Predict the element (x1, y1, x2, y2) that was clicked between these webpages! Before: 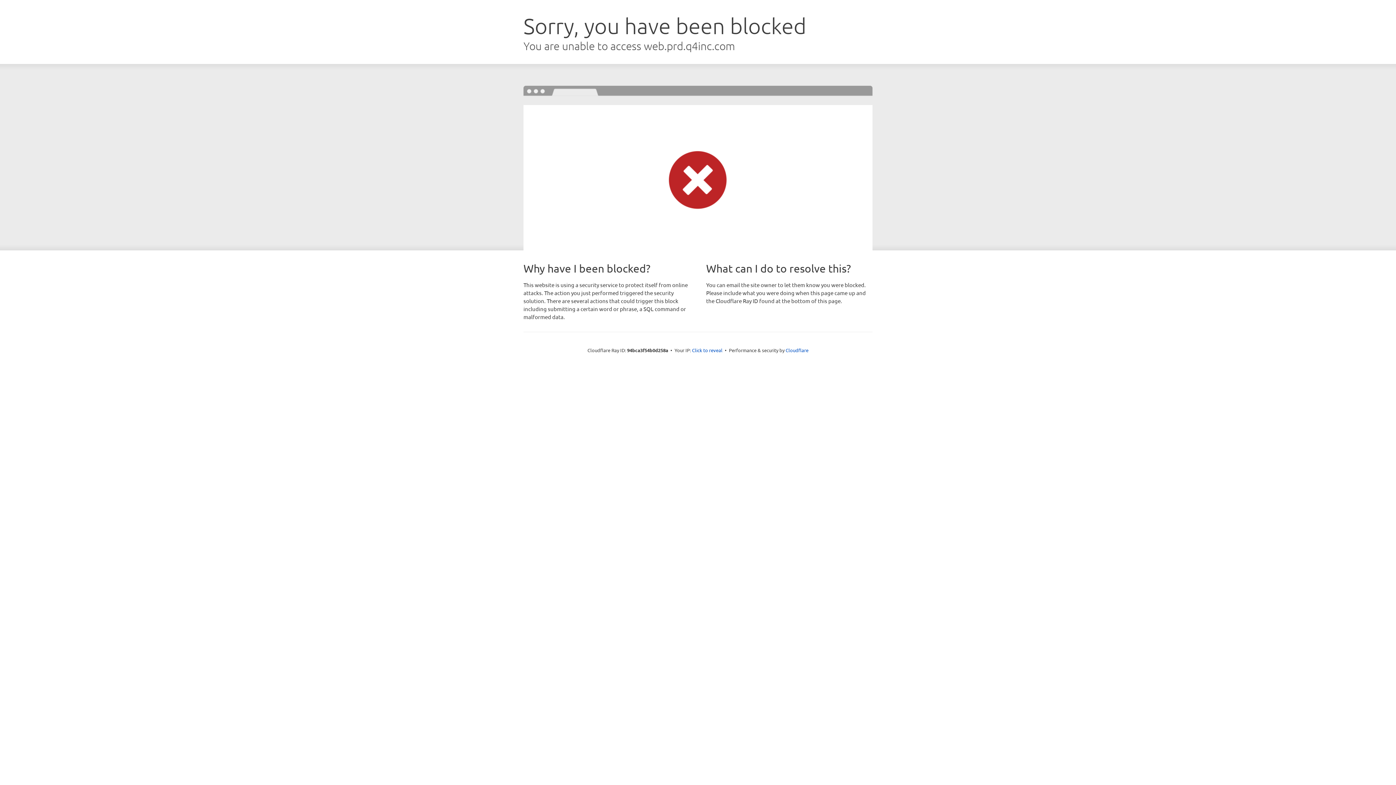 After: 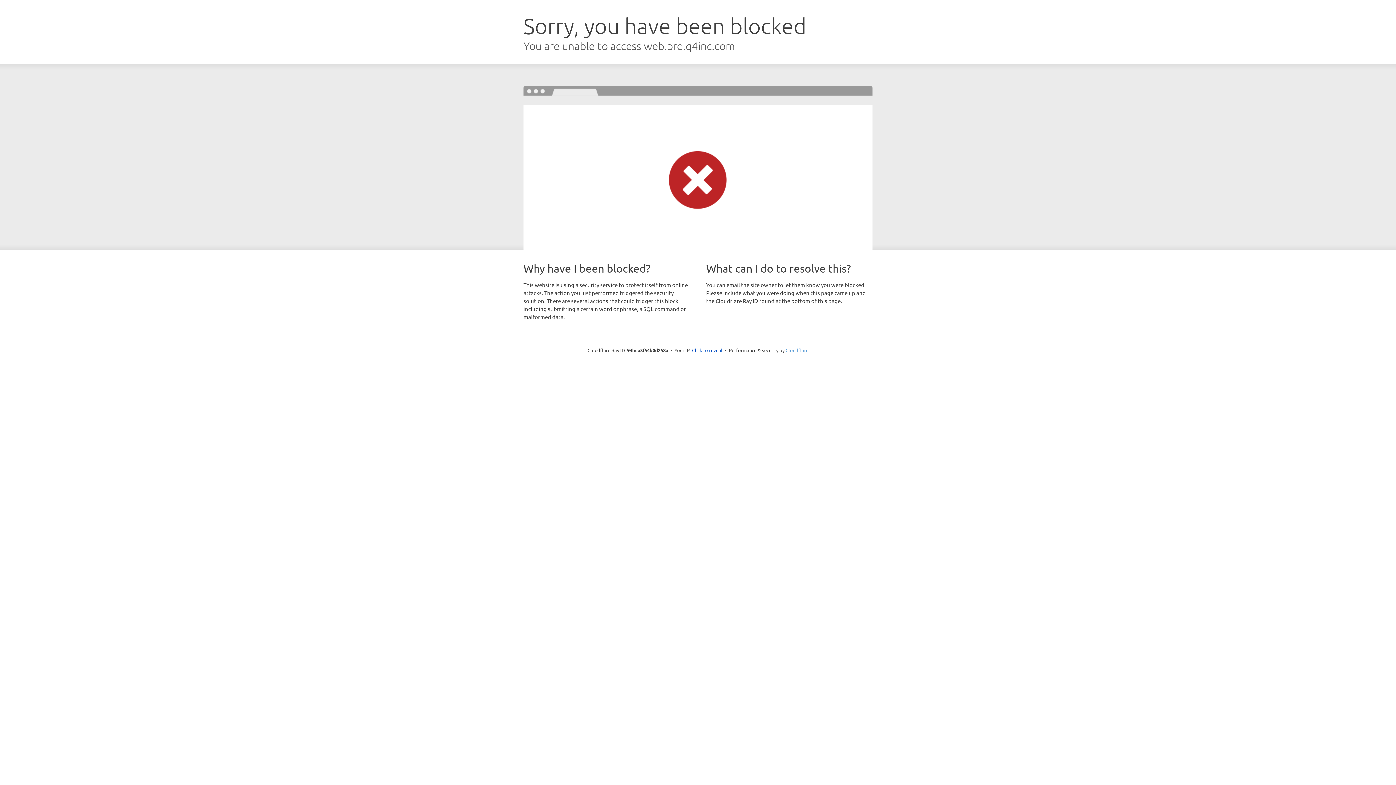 Action: bbox: (785, 347, 808, 353) label: Cloudflare